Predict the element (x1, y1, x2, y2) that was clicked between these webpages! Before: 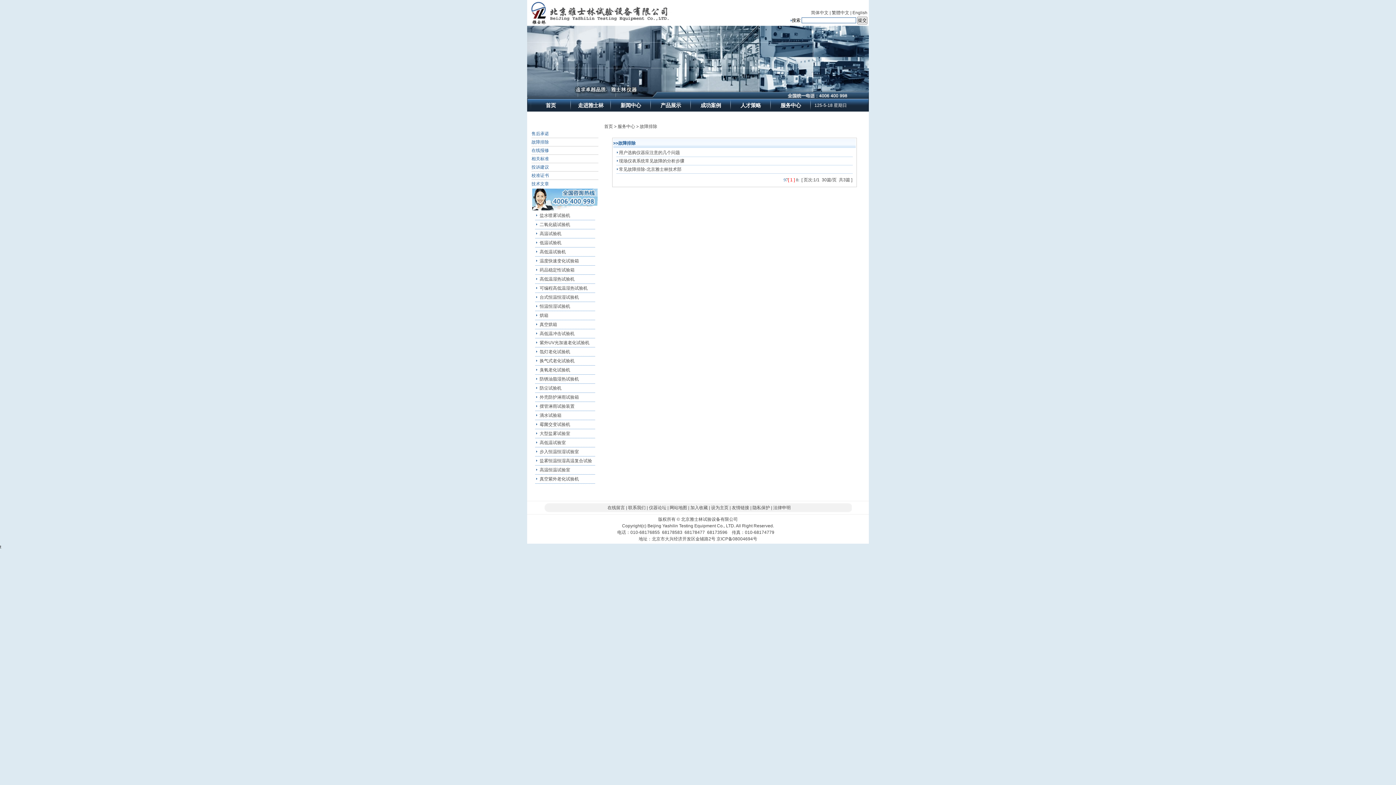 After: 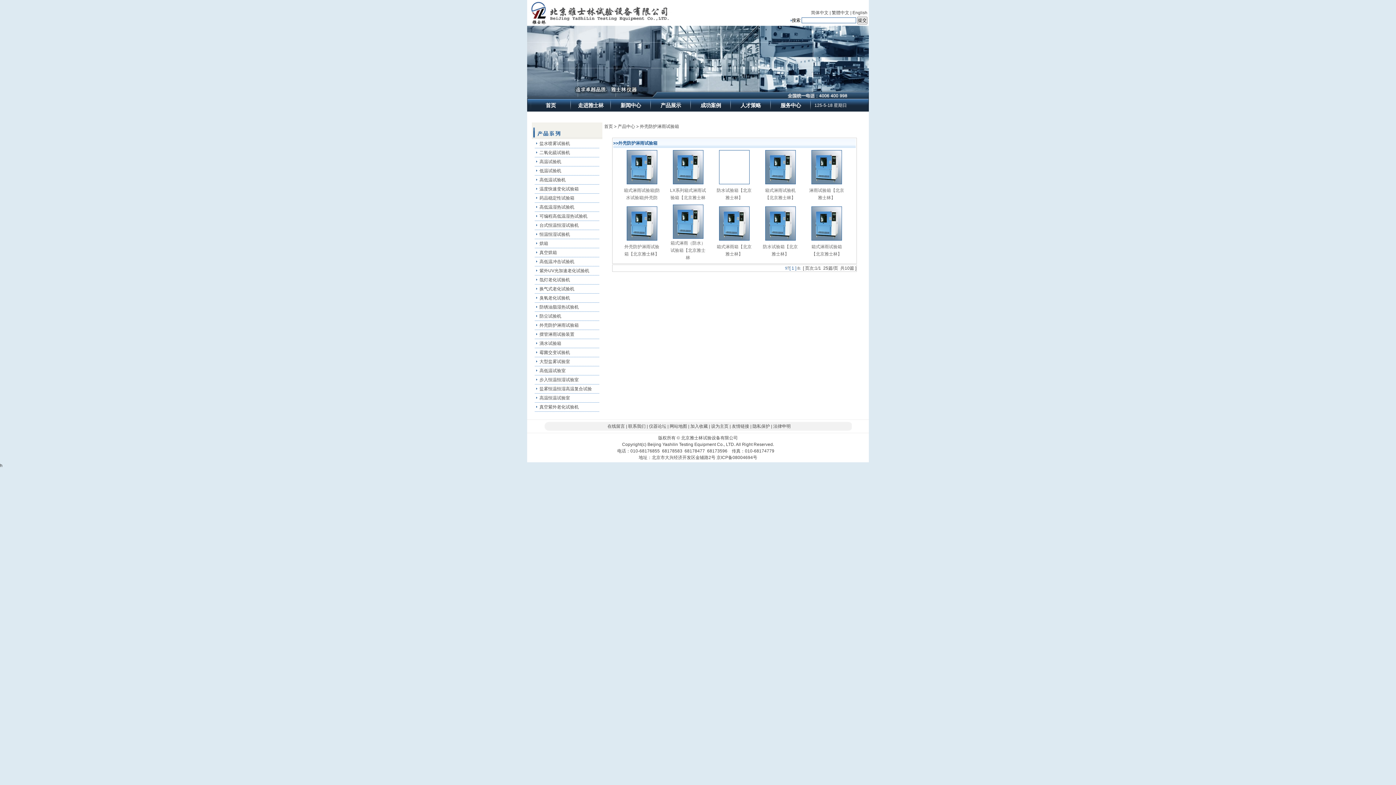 Action: label: 外壳防护淋雨试验箱 bbox: (539, 394, 579, 400)